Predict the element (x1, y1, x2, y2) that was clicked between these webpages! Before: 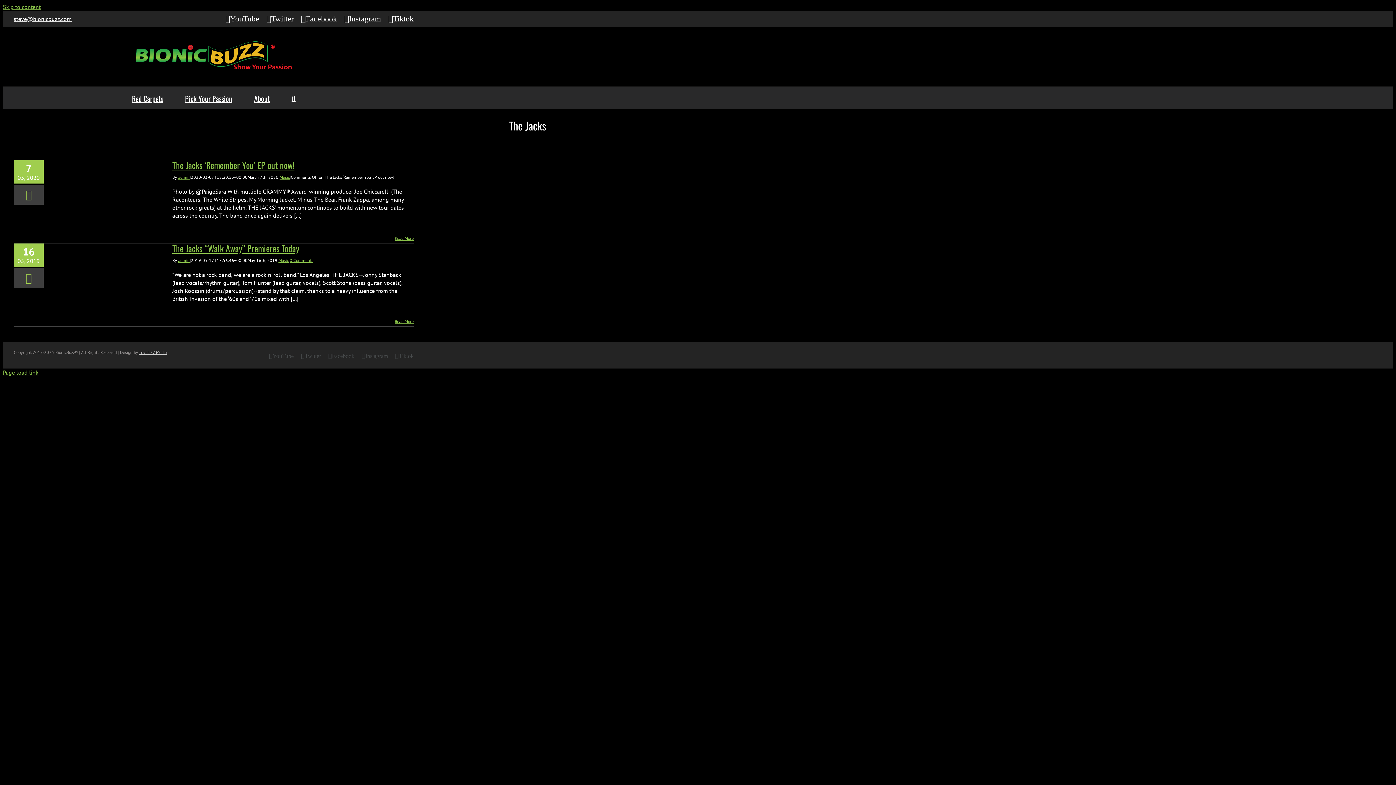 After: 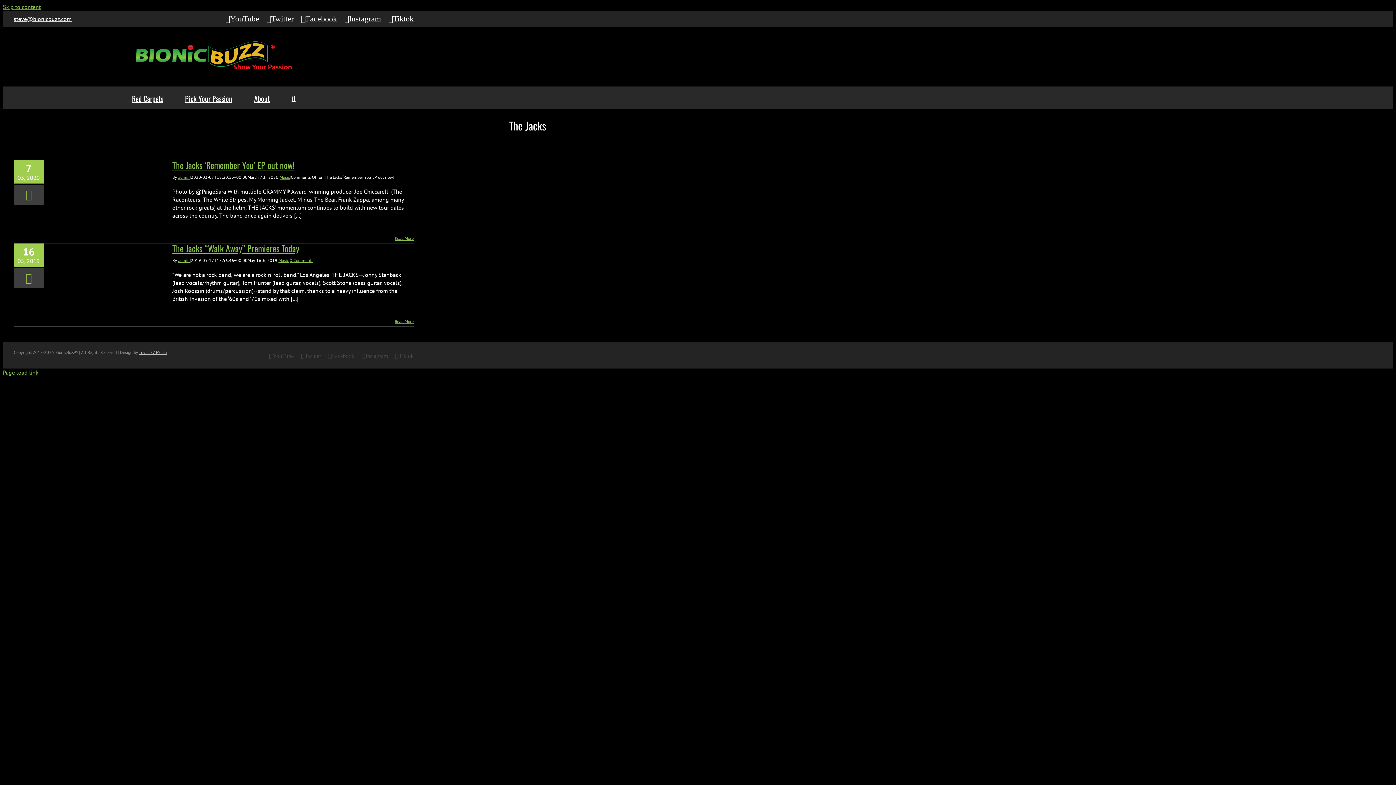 Action: label: Facebook bbox: (301, 14, 337, 22)